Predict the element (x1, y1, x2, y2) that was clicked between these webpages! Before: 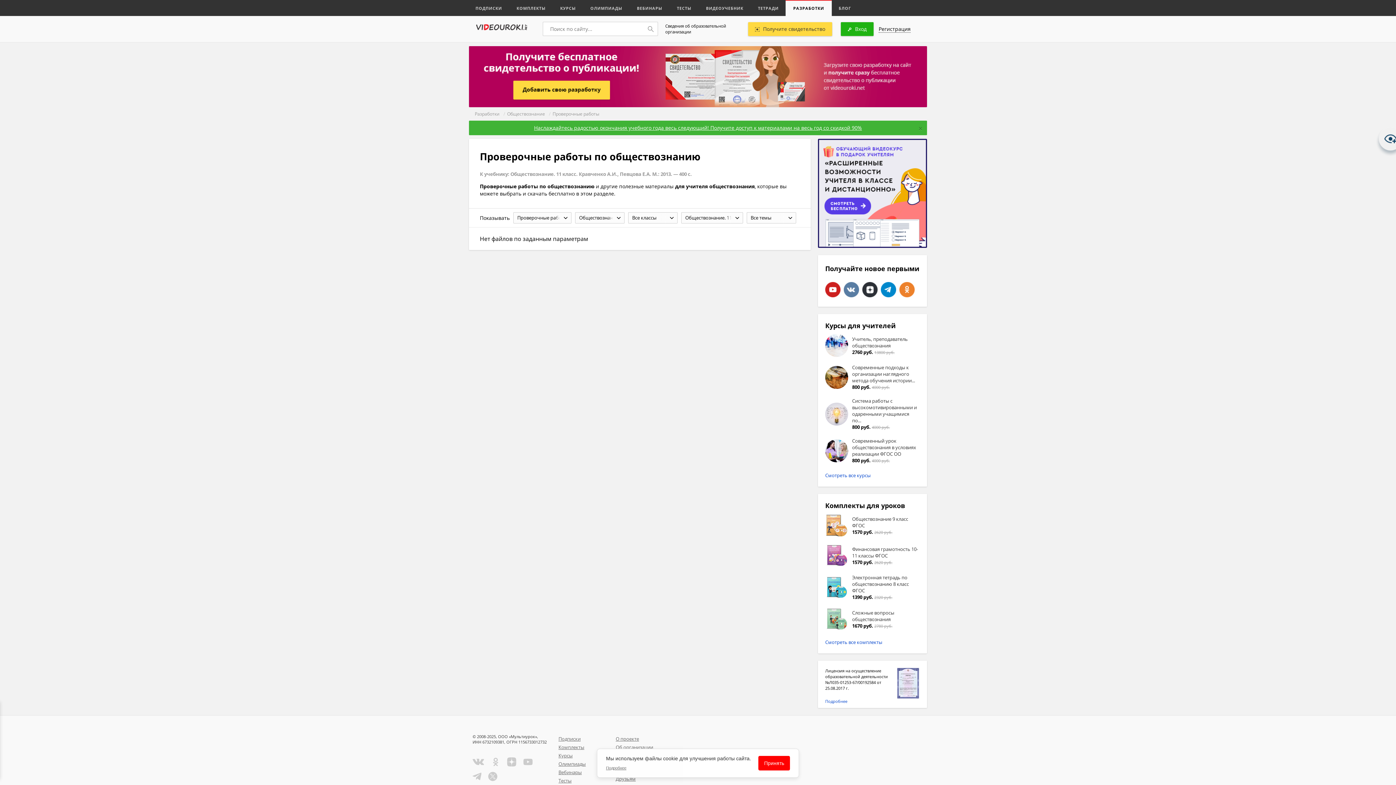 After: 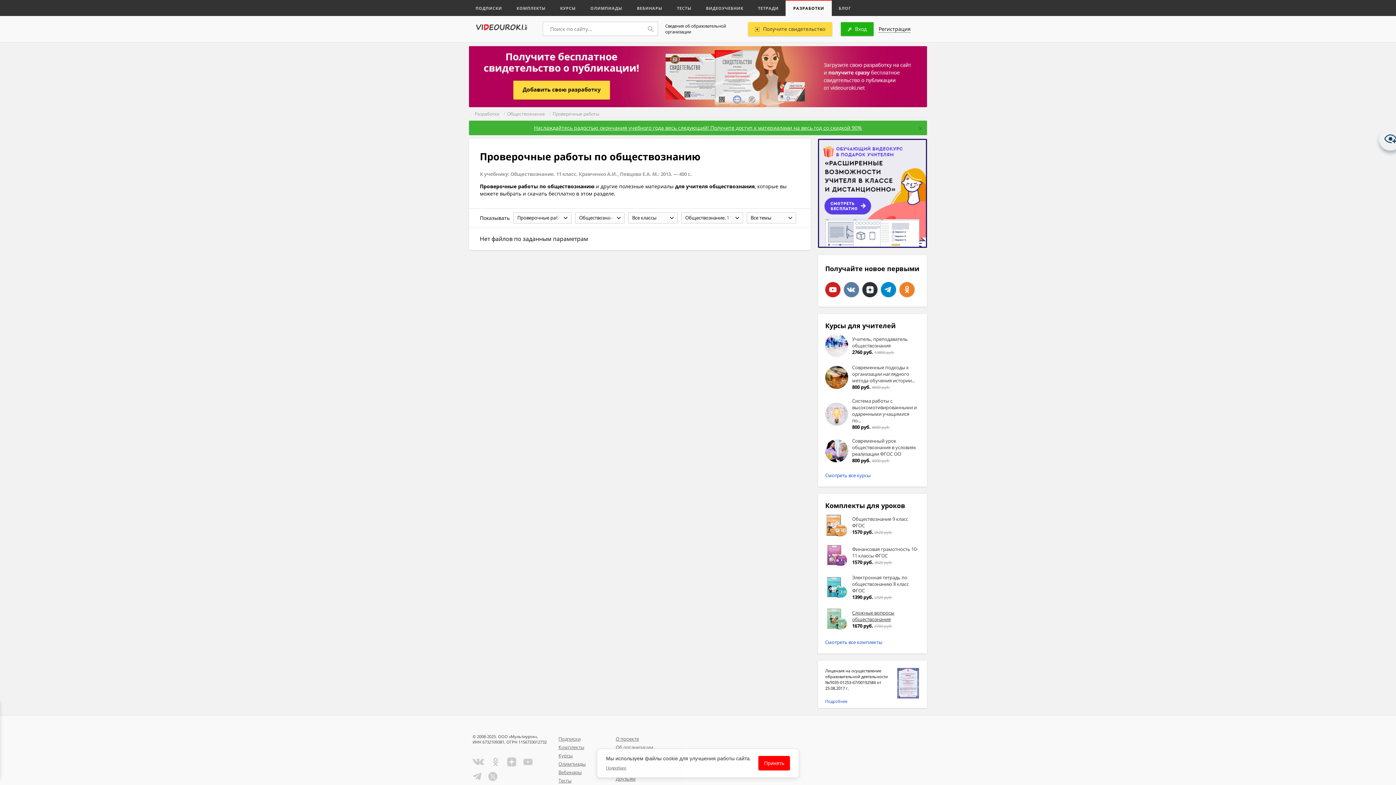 Action: bbox: (852, 609, 918, 622) label: Сложные вопросы обществознания